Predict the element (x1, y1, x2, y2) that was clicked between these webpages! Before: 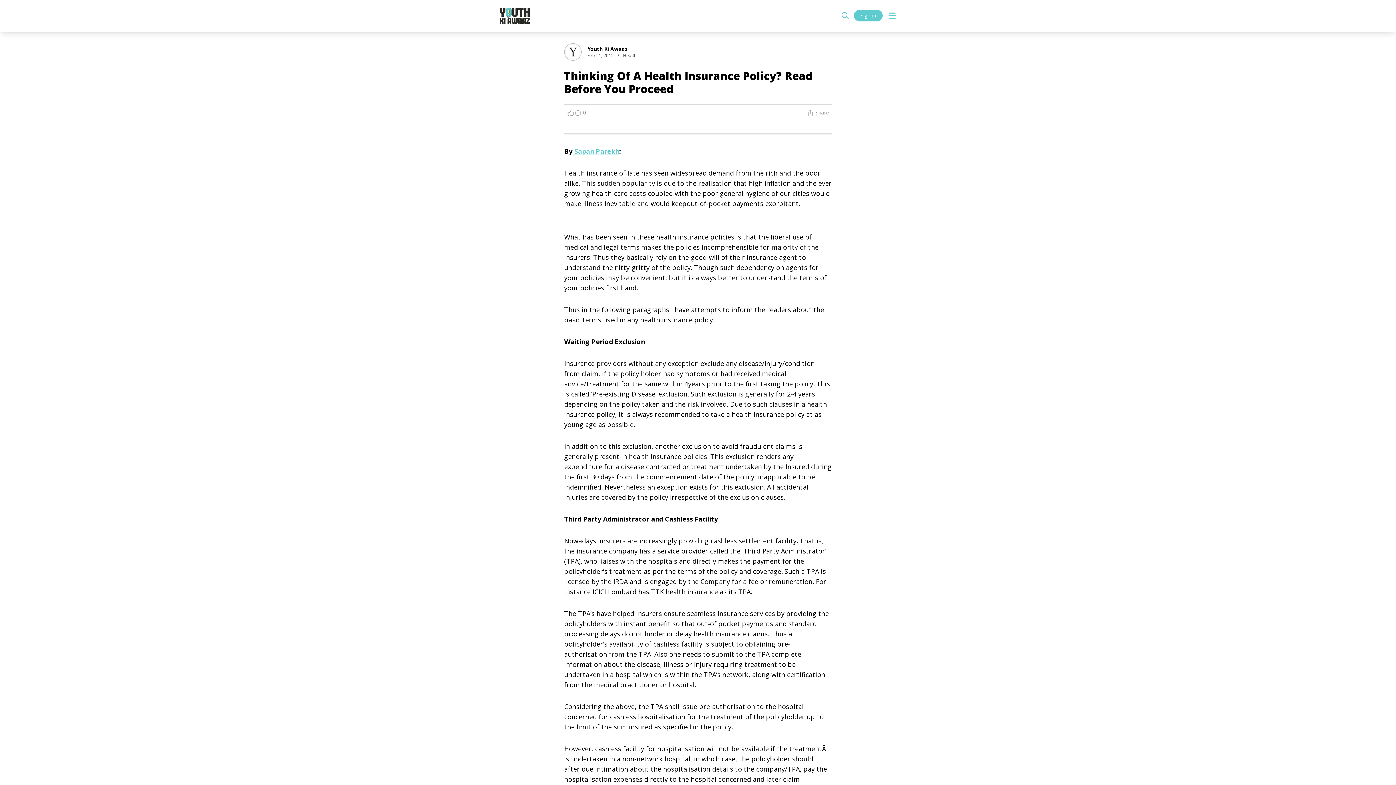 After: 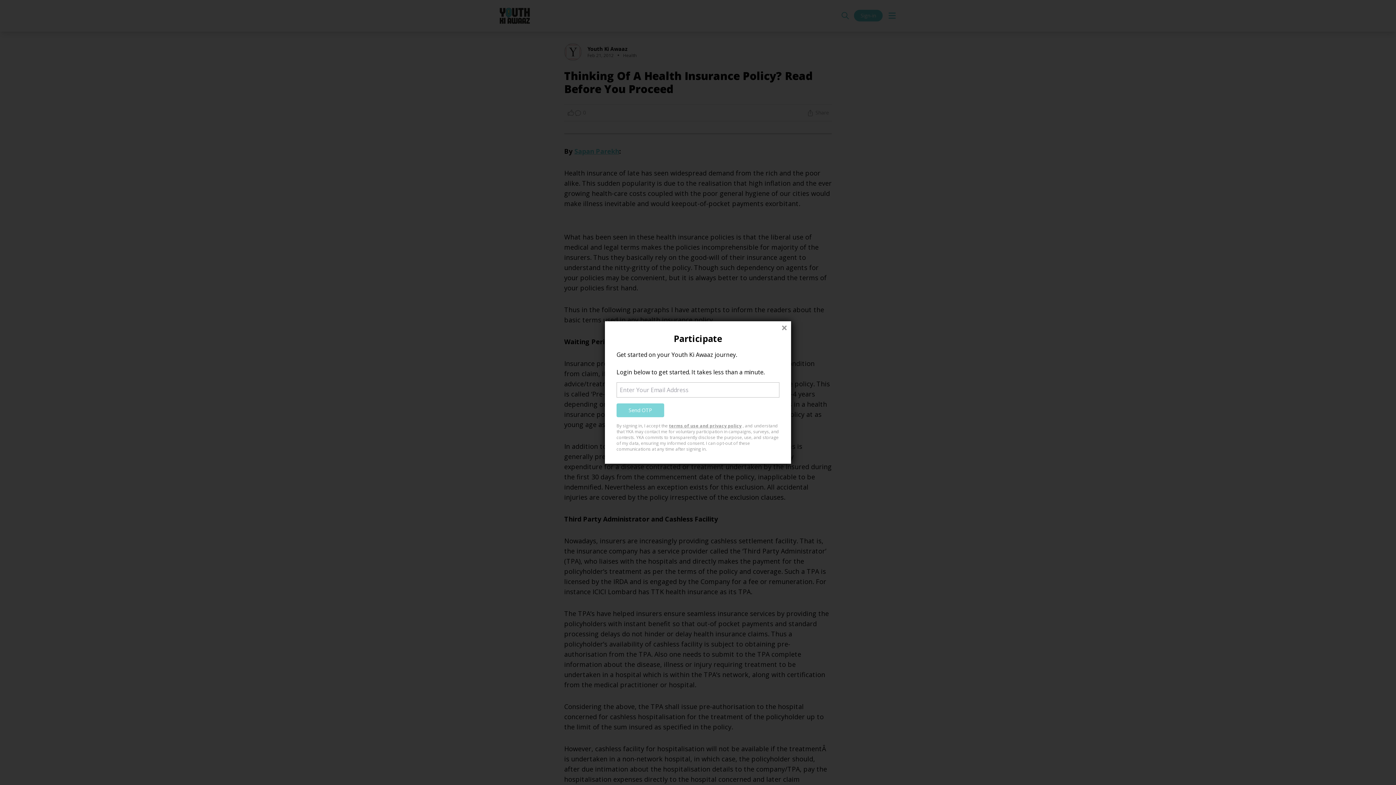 Action: bbox: (854, 9, 882, 21) label: Sign-in